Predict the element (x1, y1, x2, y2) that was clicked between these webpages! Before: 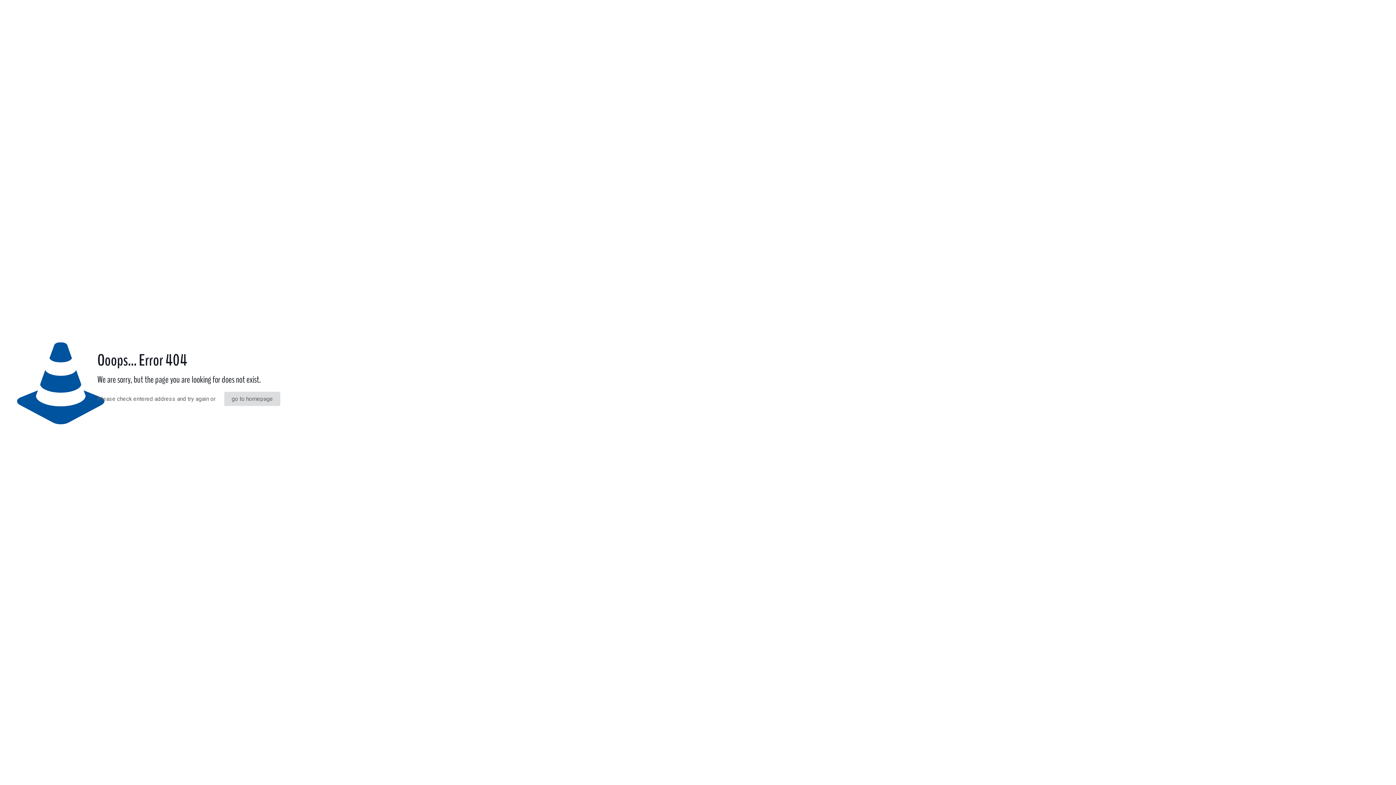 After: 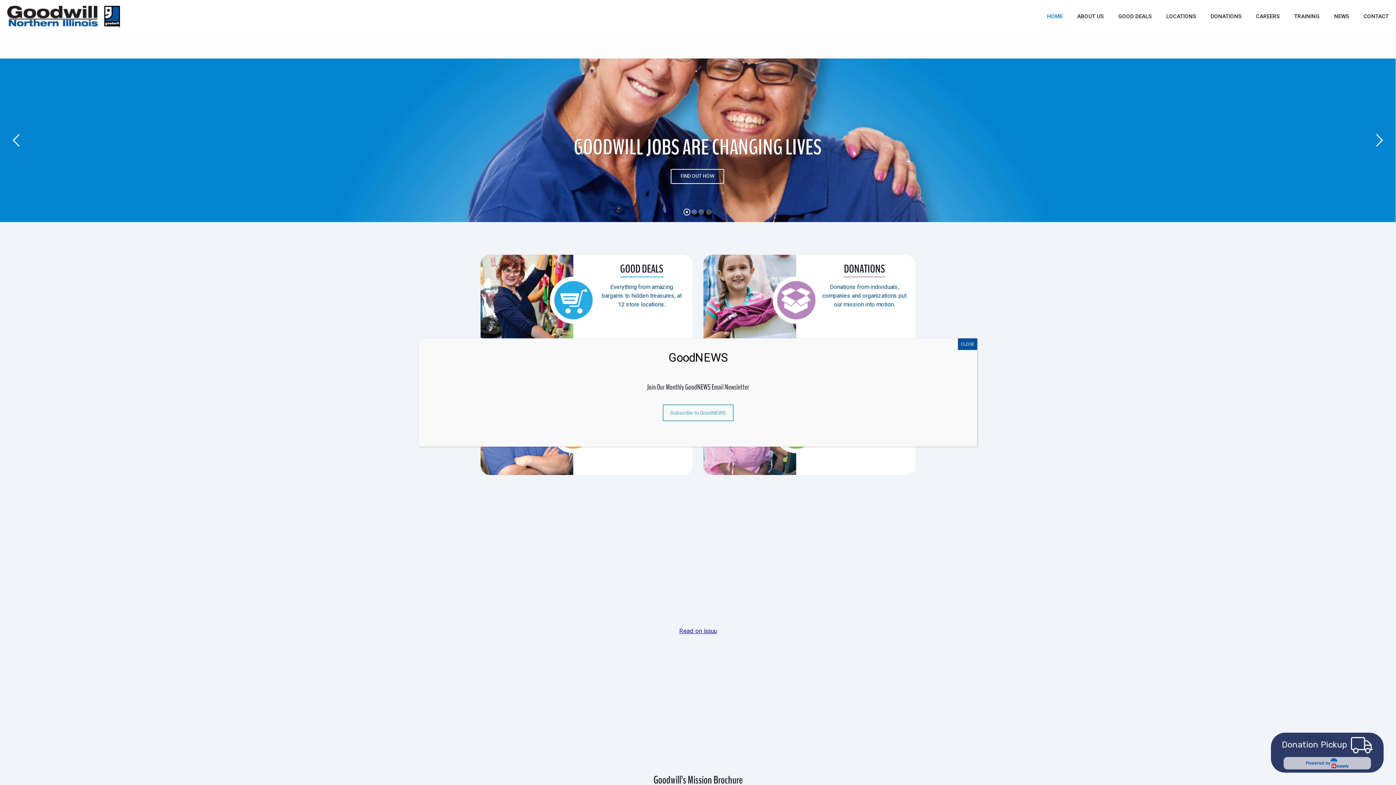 Action: bbox: (224, 392, 280, 406) label: go to homepage